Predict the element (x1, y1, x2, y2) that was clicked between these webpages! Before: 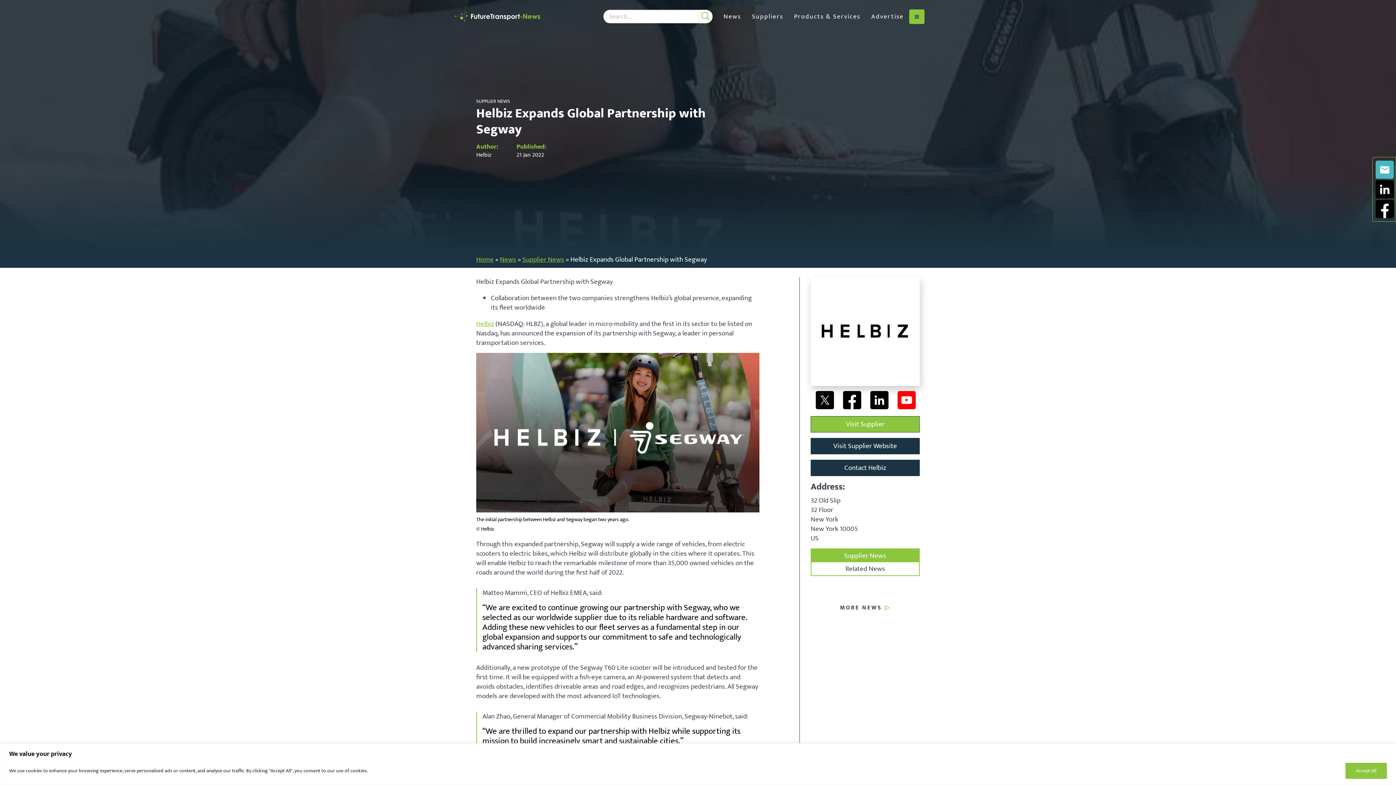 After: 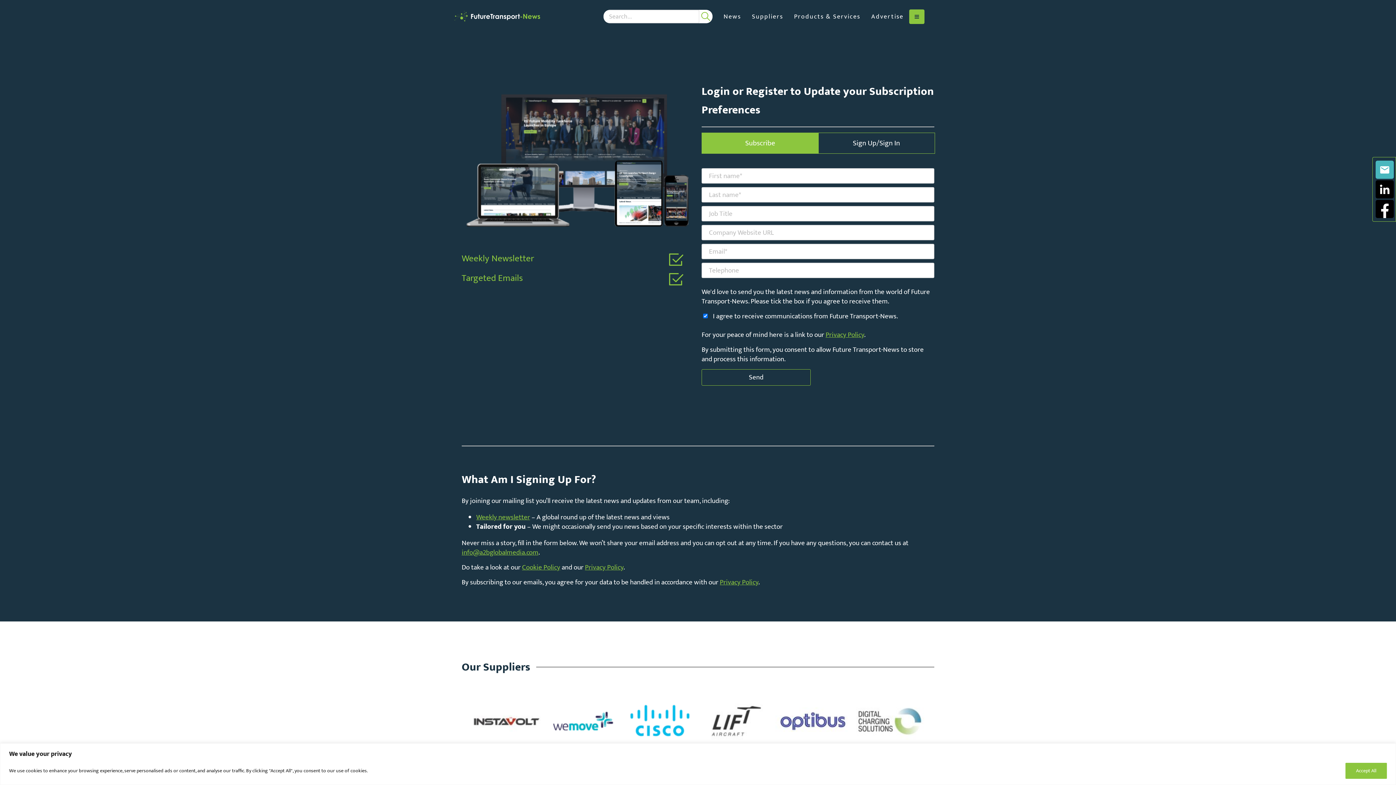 Action: label: Sign up to Future Transport-News bbox: (1376, 160, 1394, 178)